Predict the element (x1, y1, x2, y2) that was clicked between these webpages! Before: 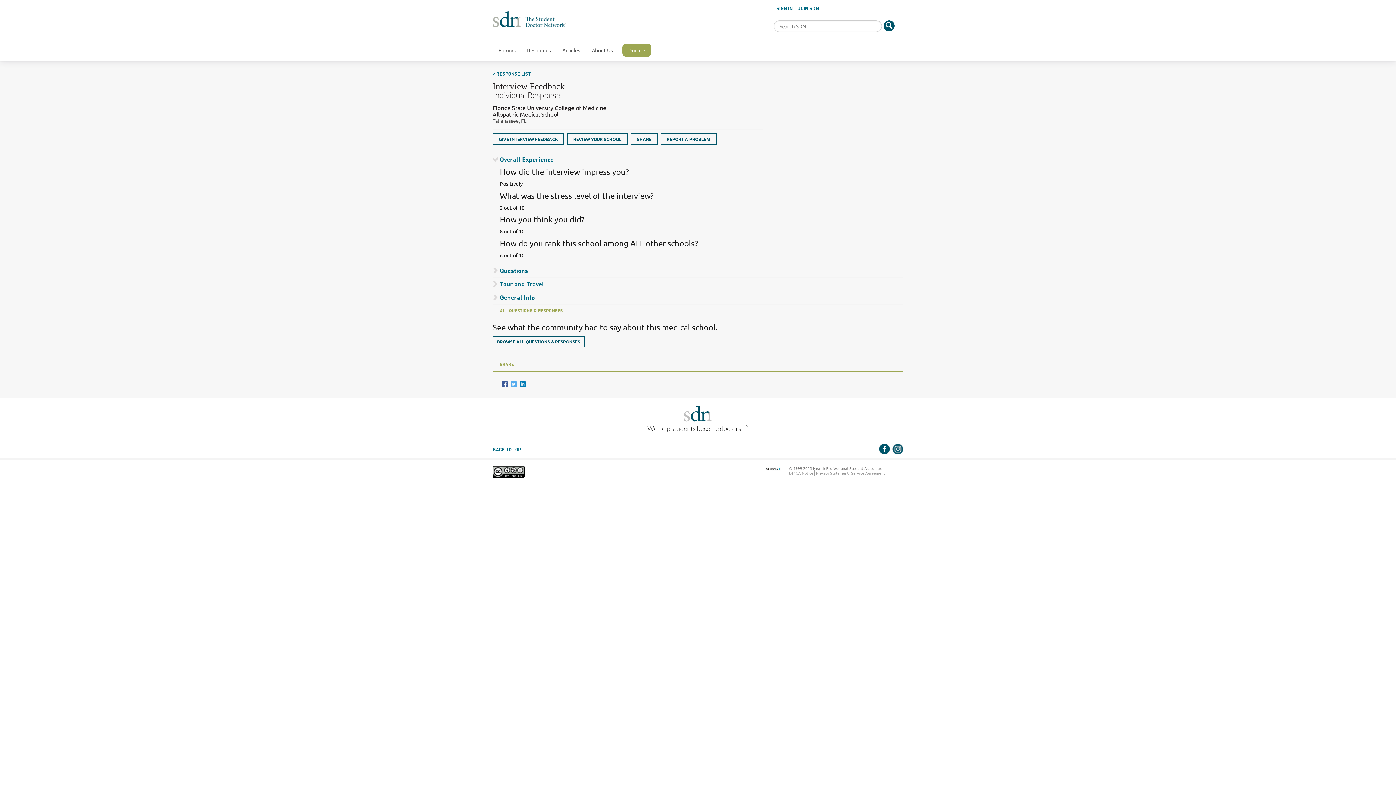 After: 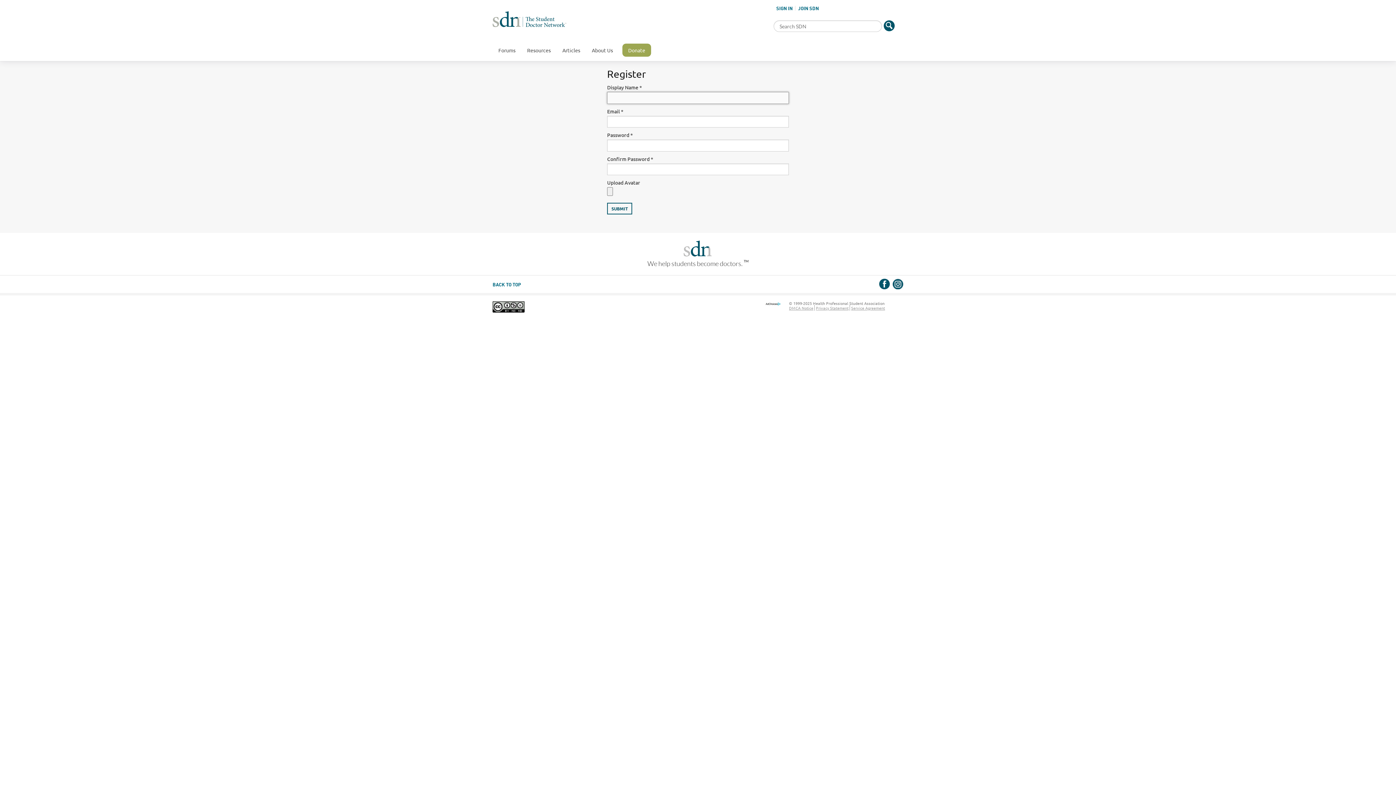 Action: label: JOIN SDN bbox: (798, 6, 819, 10)